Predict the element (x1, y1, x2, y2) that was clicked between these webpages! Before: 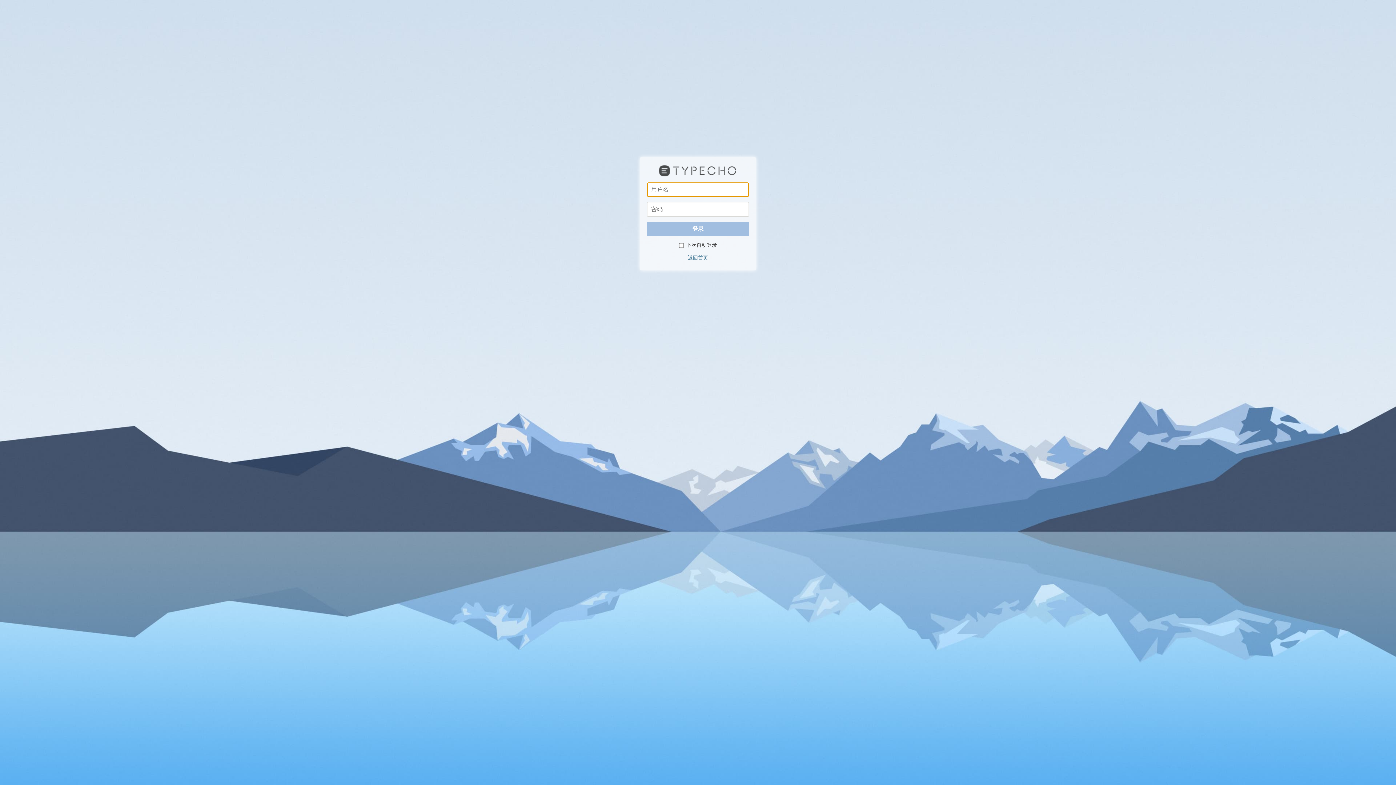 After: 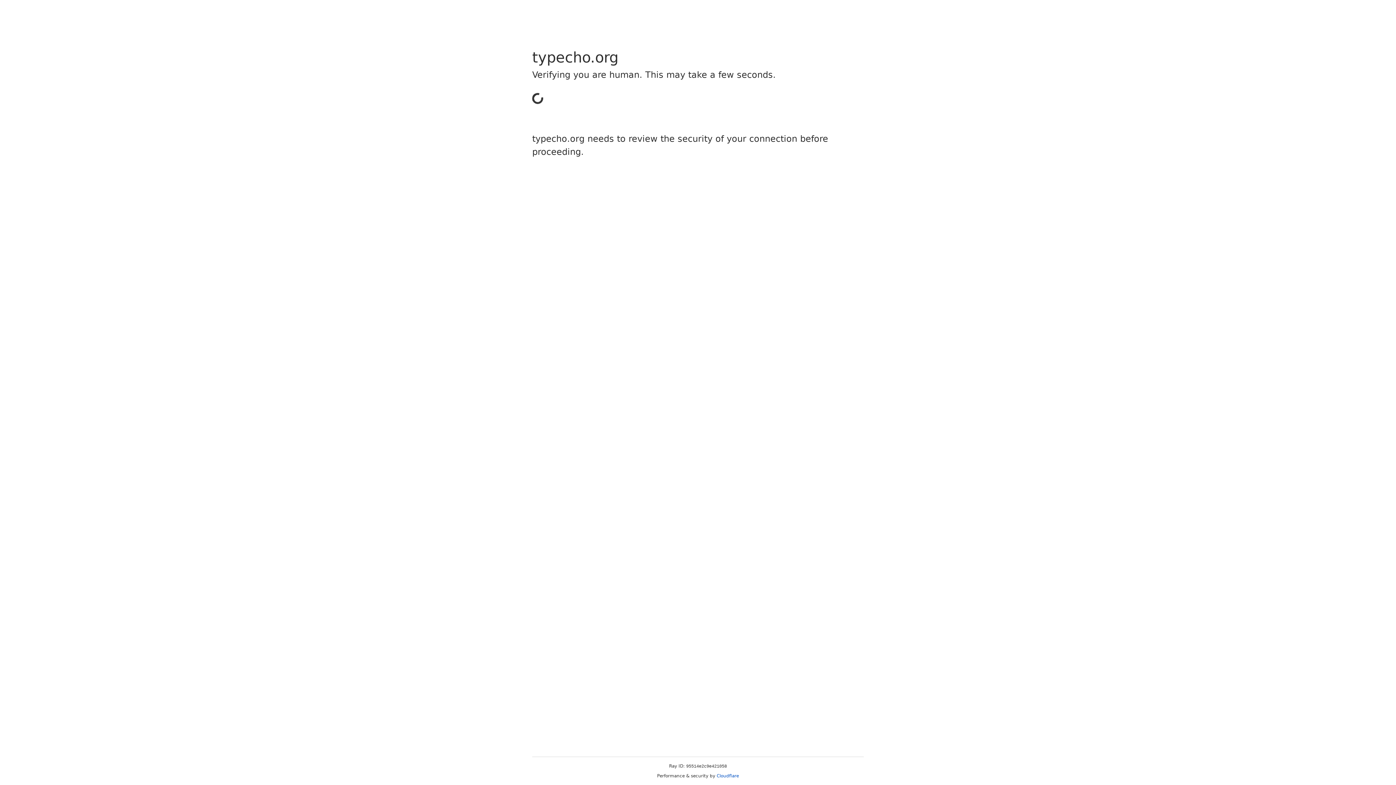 Action: label: Typecho bbox: (656, 164, 739, 177)